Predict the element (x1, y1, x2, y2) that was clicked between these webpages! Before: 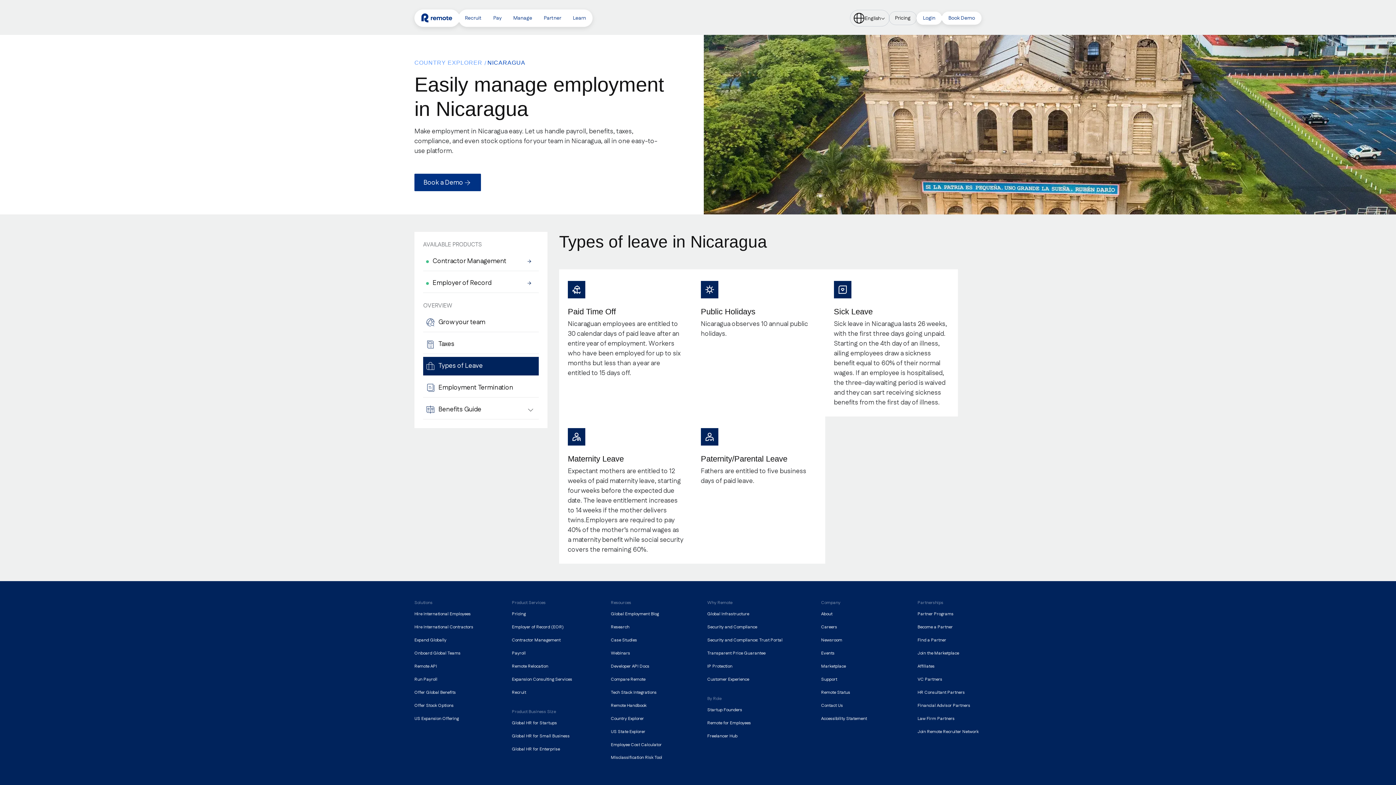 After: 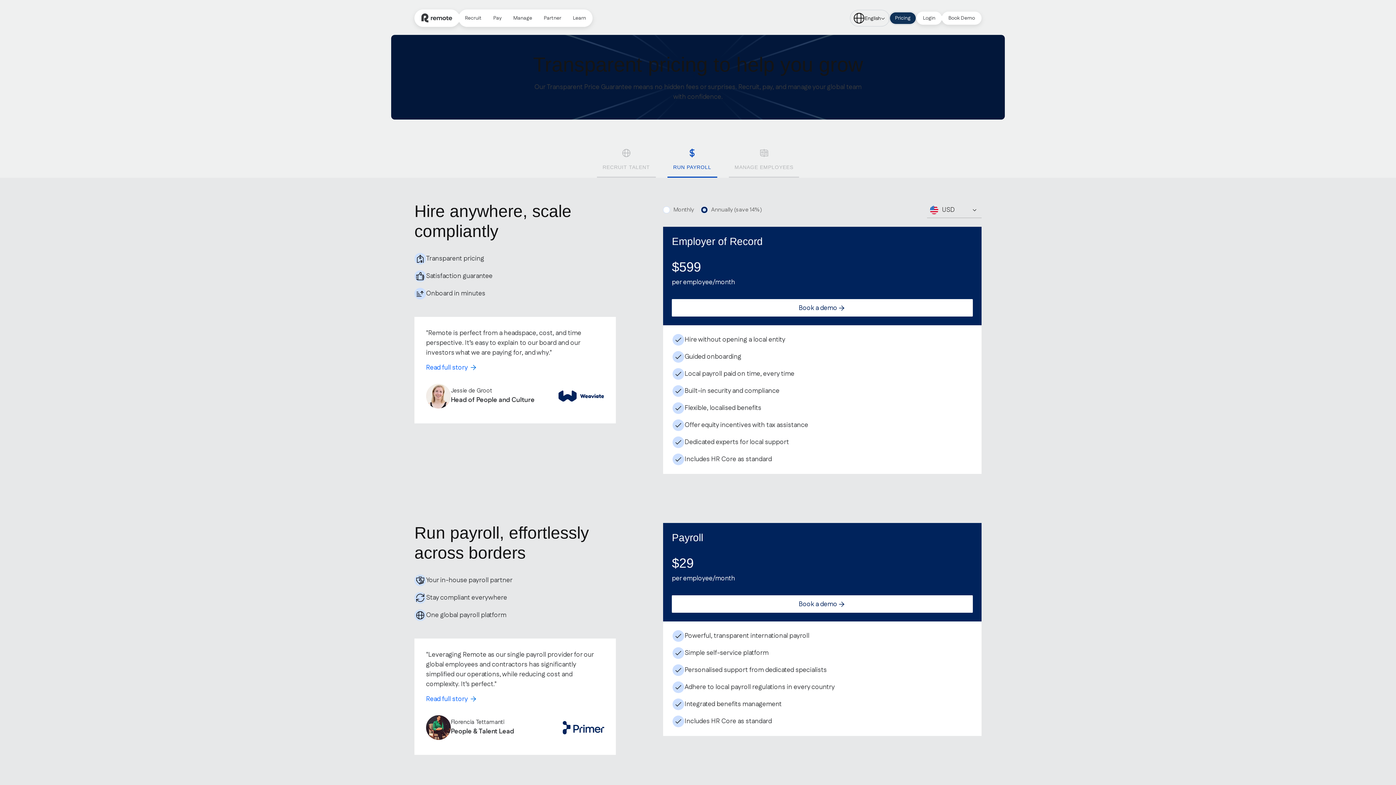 Action: label: Pricing bbox: (509, 609, 528, 619)